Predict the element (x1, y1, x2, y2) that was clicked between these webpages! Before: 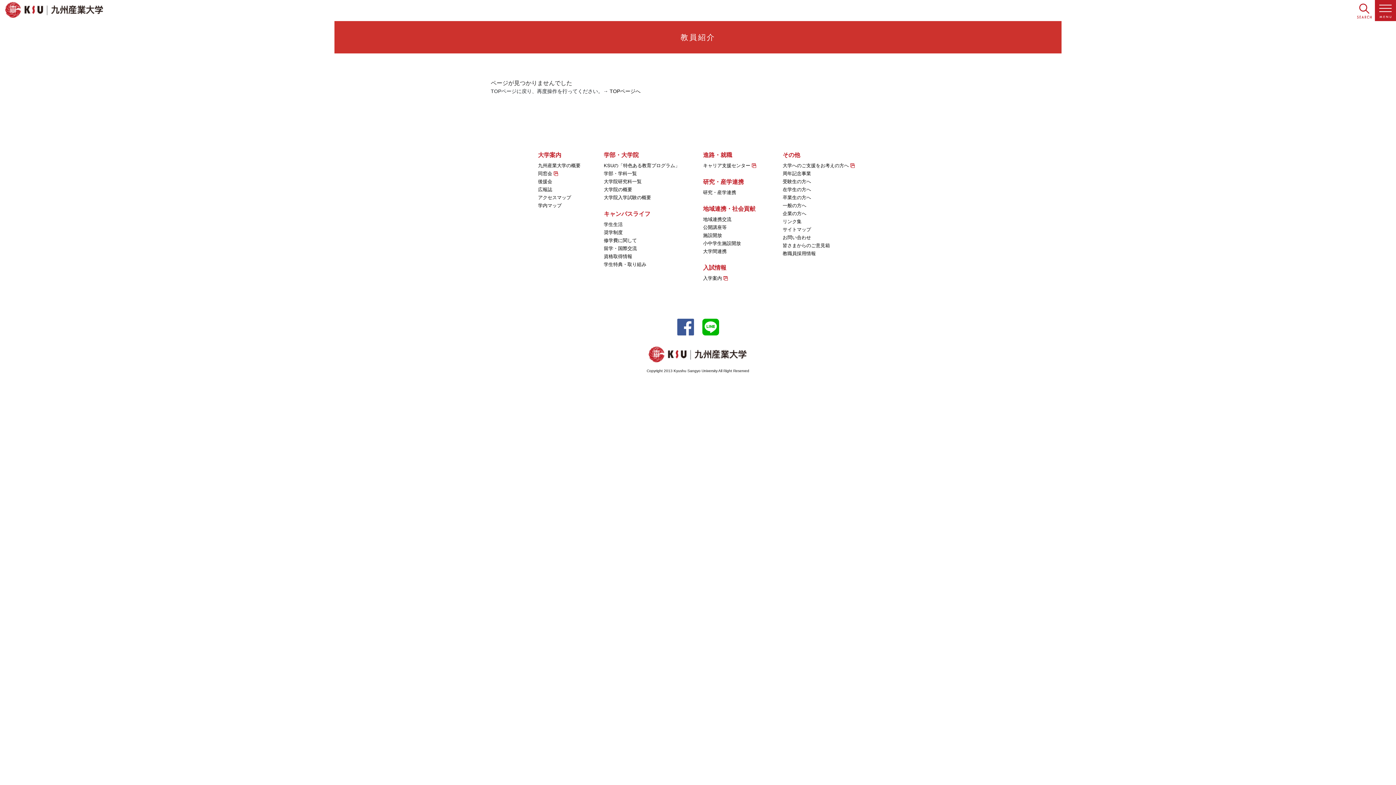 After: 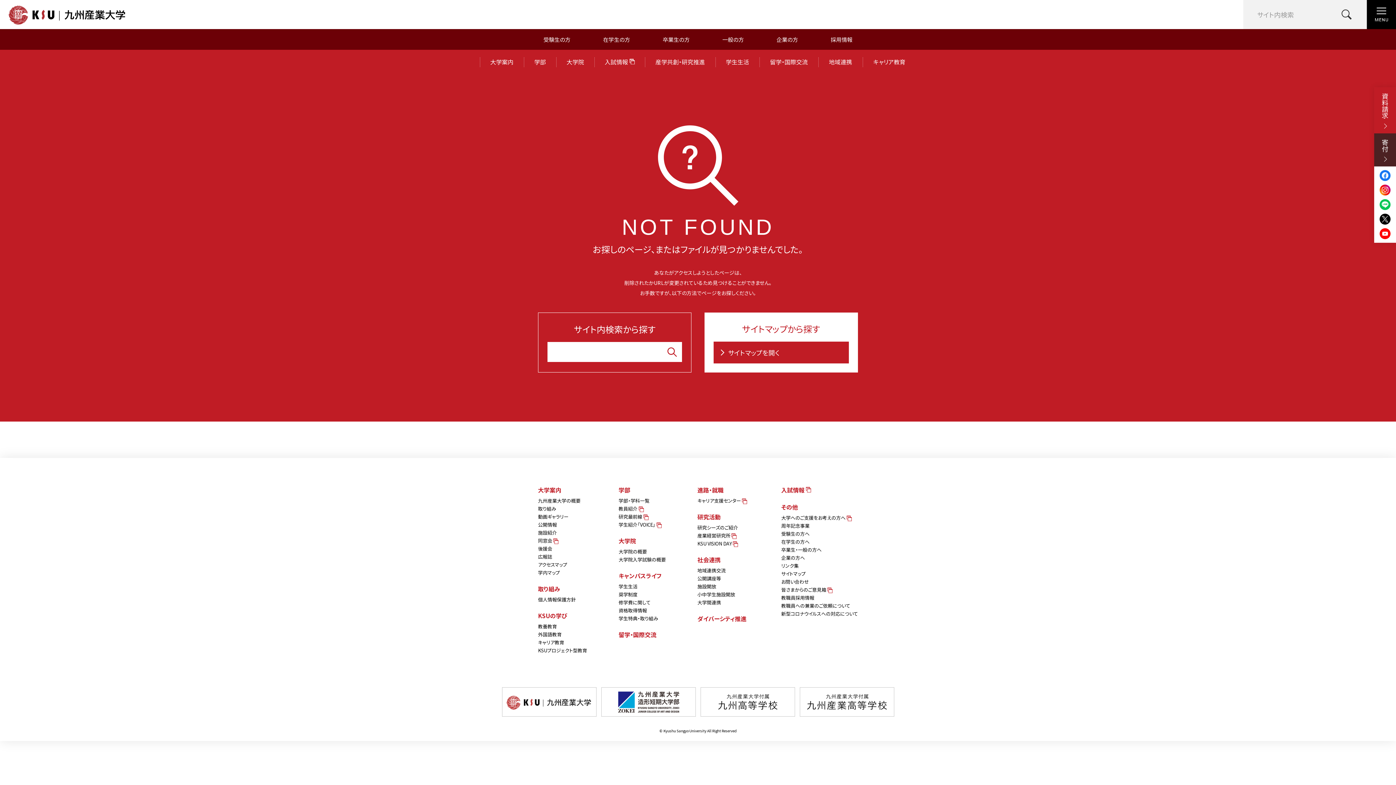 Action: bbox: (538, 178, 552, 184) label: 後援会